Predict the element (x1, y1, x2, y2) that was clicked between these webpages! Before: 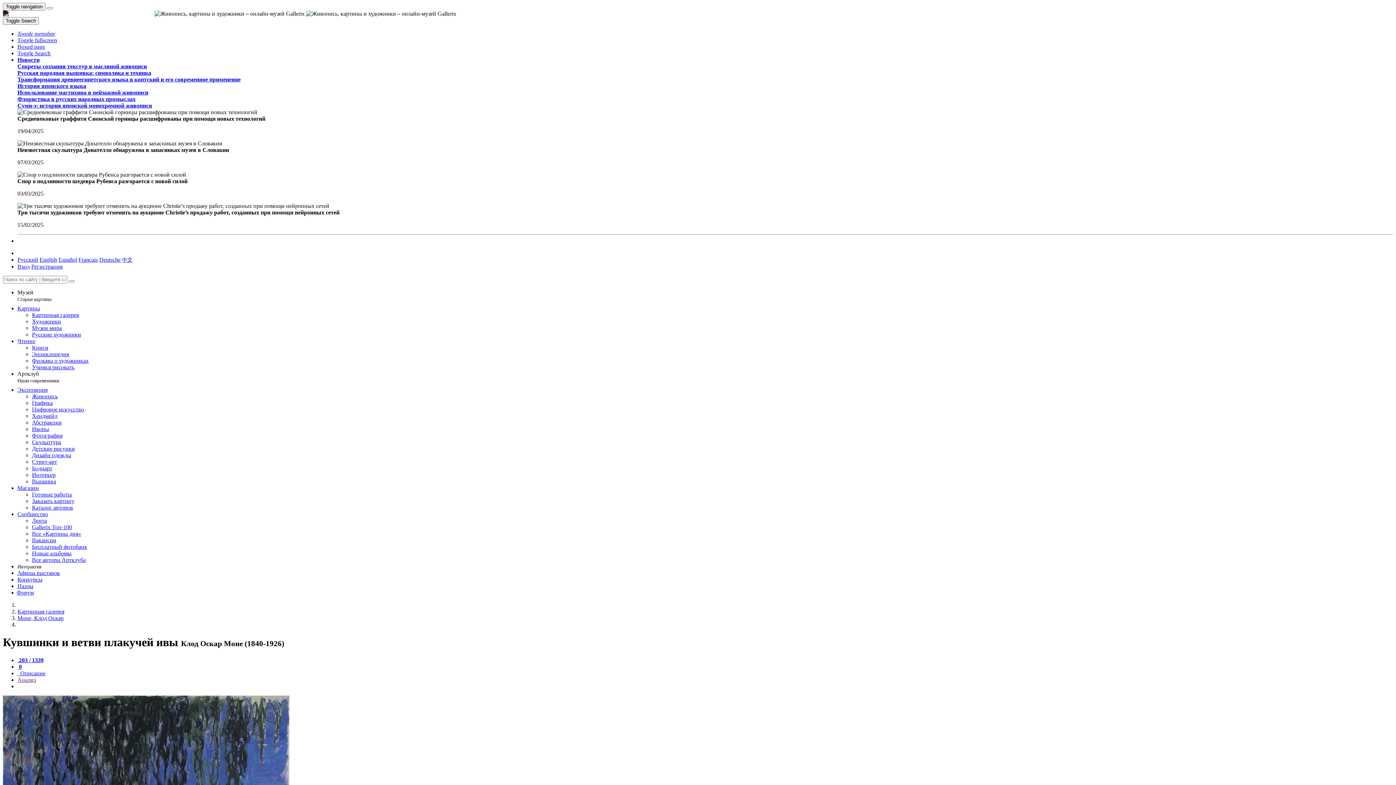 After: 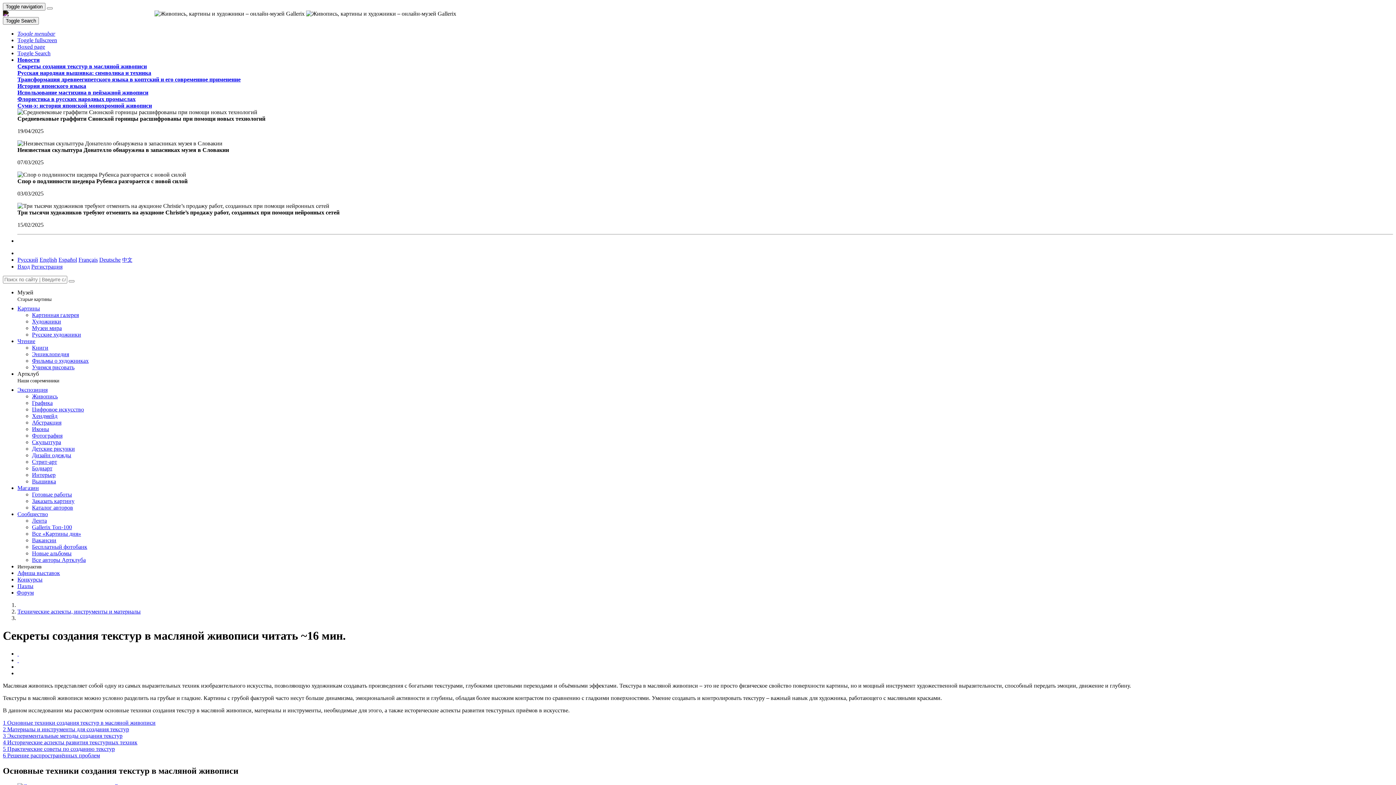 Action: label: Секреты создания текстур в масляной живописи bbox: (17, 63, 146, 69)